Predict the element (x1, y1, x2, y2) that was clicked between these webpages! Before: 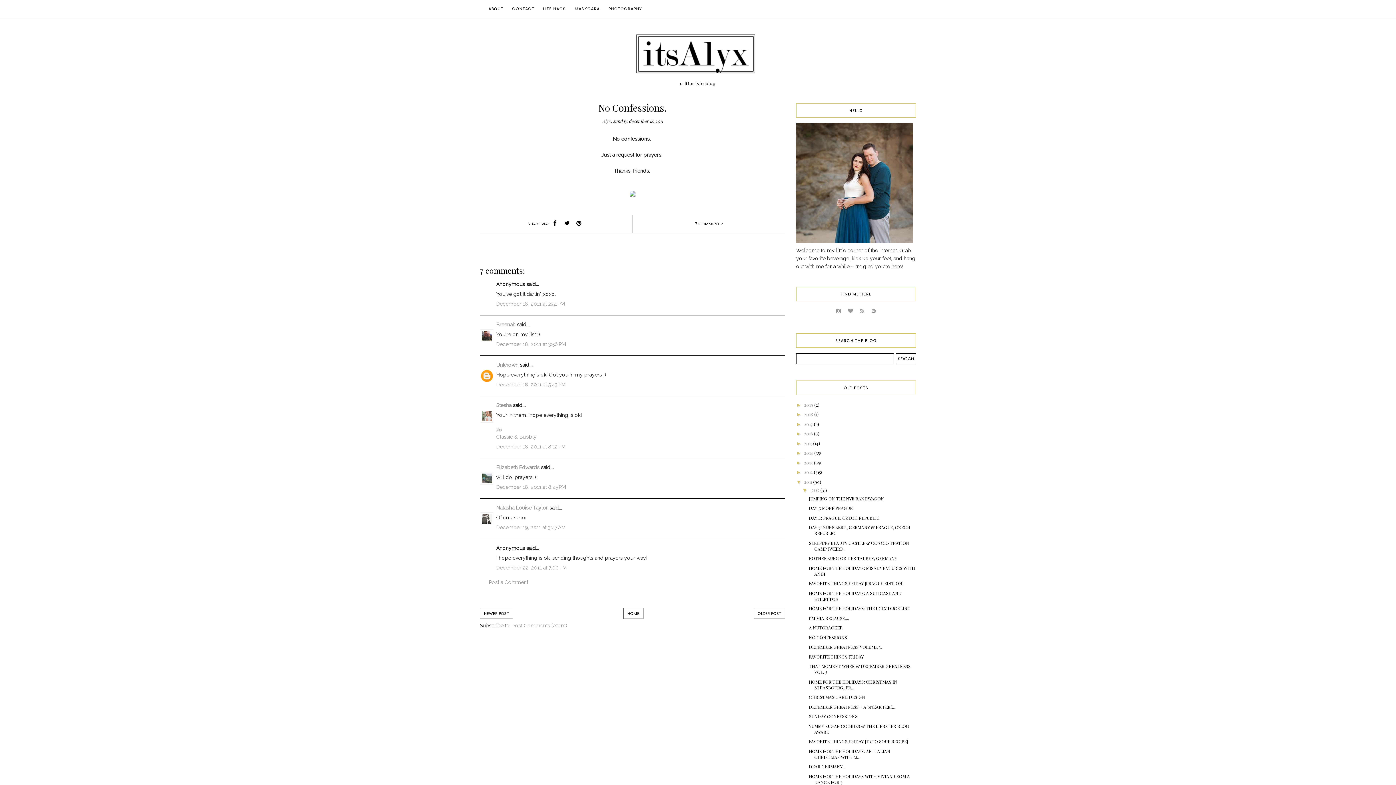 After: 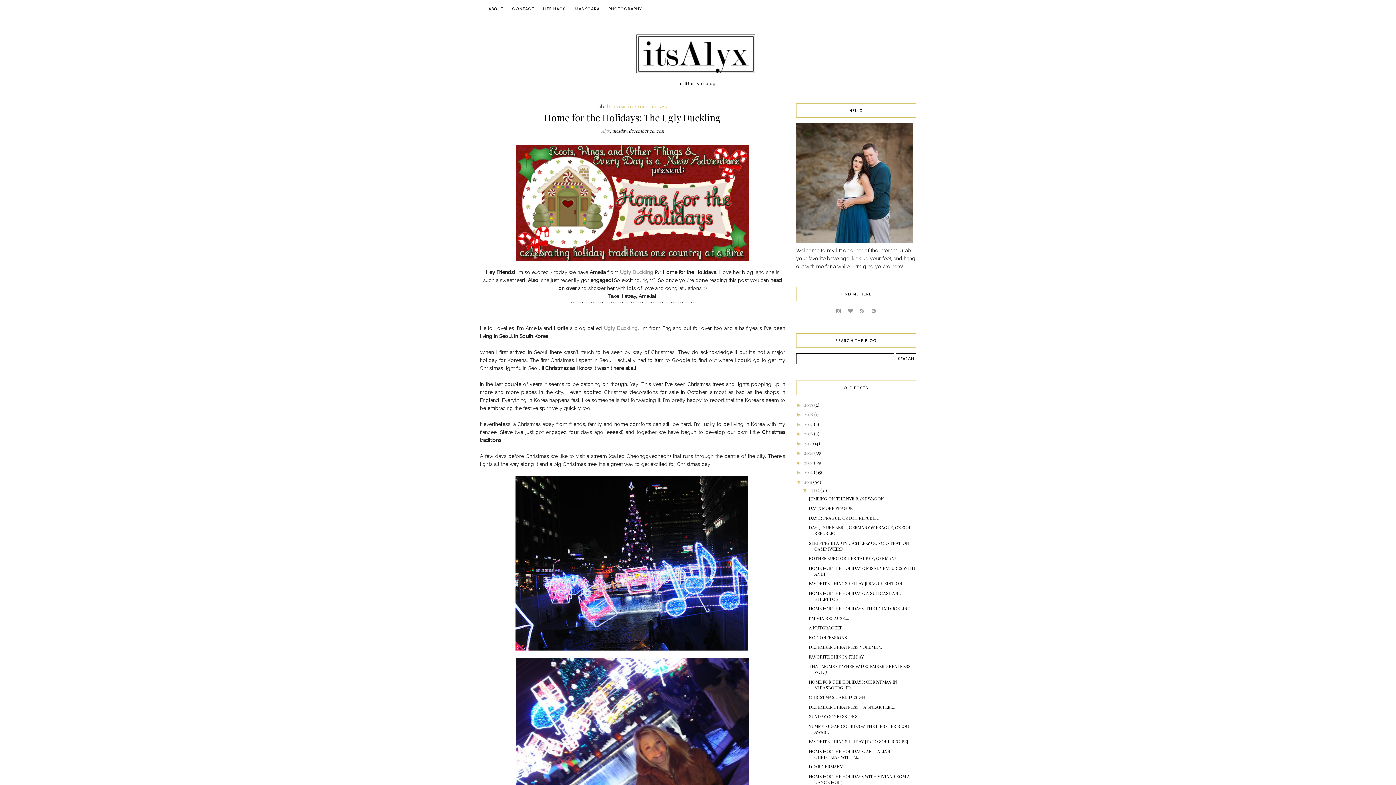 Action: label: HOME FOR THE HOLIDAYS: THE UGLY DUCKLING bbox: (809, 605, 910, 611)